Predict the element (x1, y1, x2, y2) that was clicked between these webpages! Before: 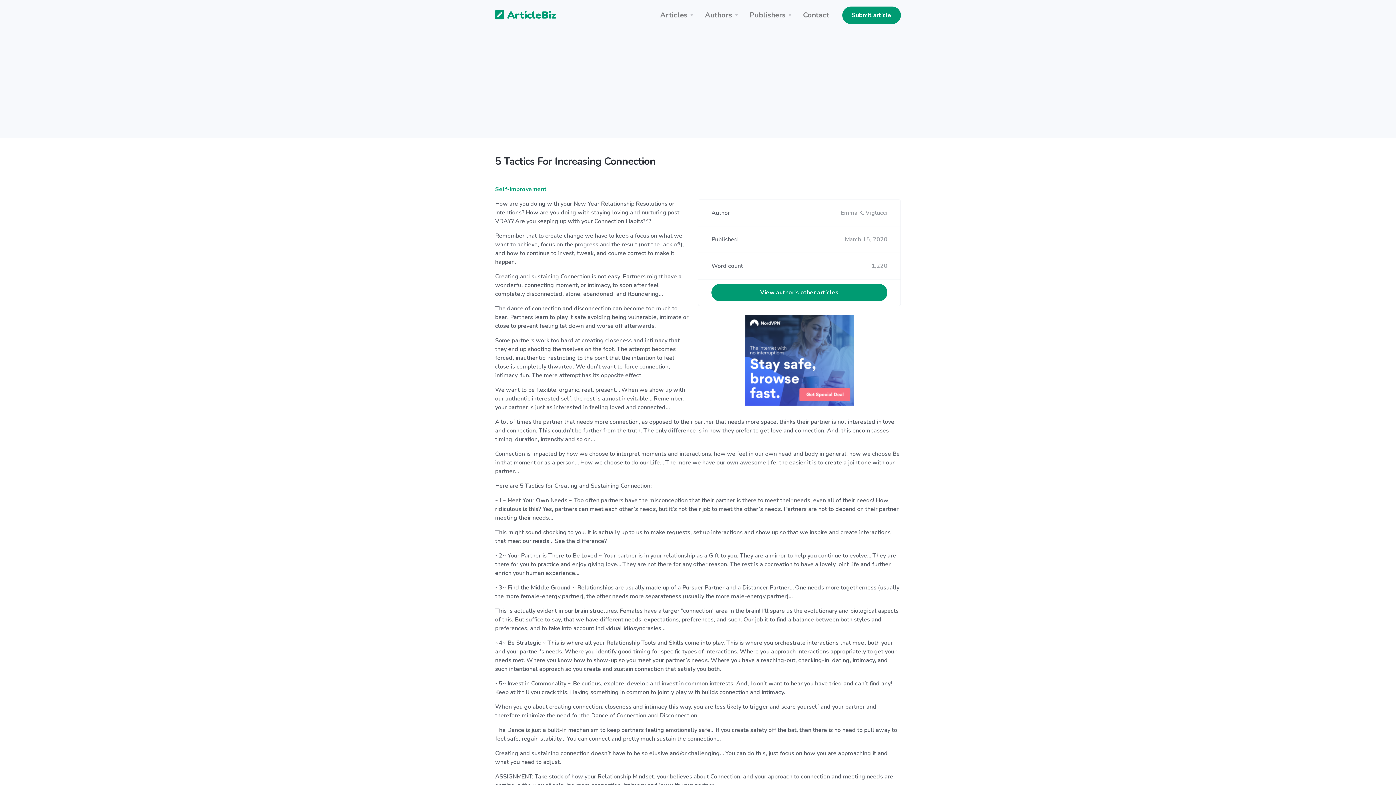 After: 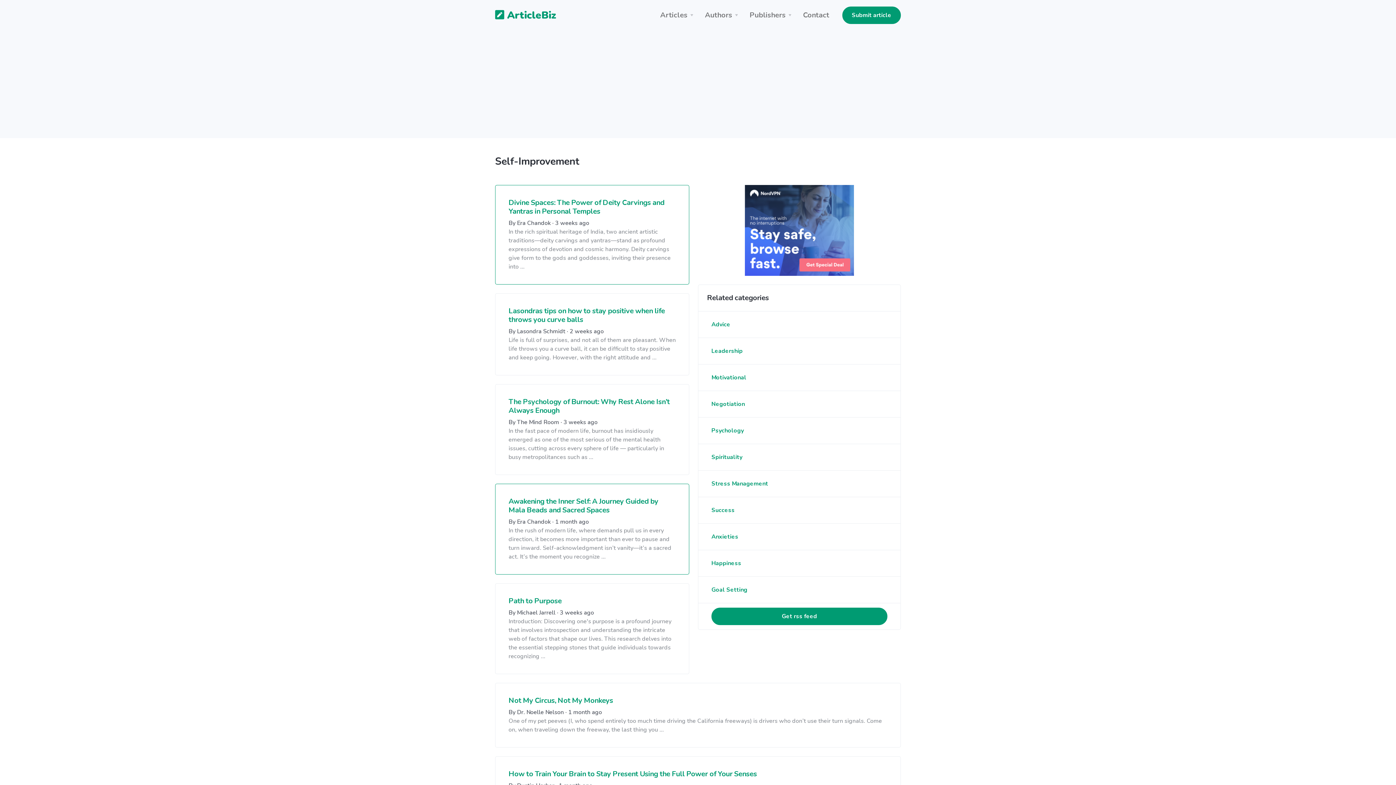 Action: label: Self-Improvement bbox: (495, 185, 546, 193)